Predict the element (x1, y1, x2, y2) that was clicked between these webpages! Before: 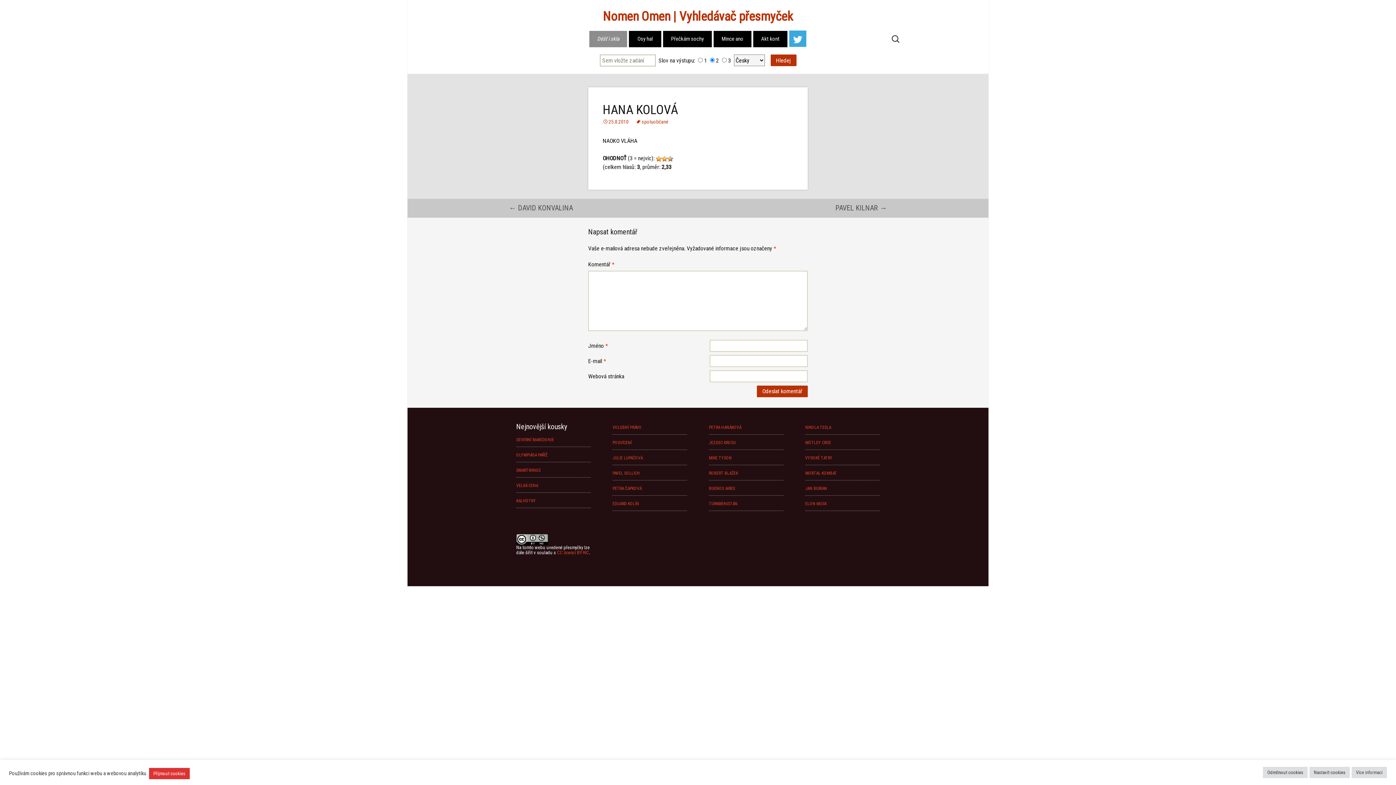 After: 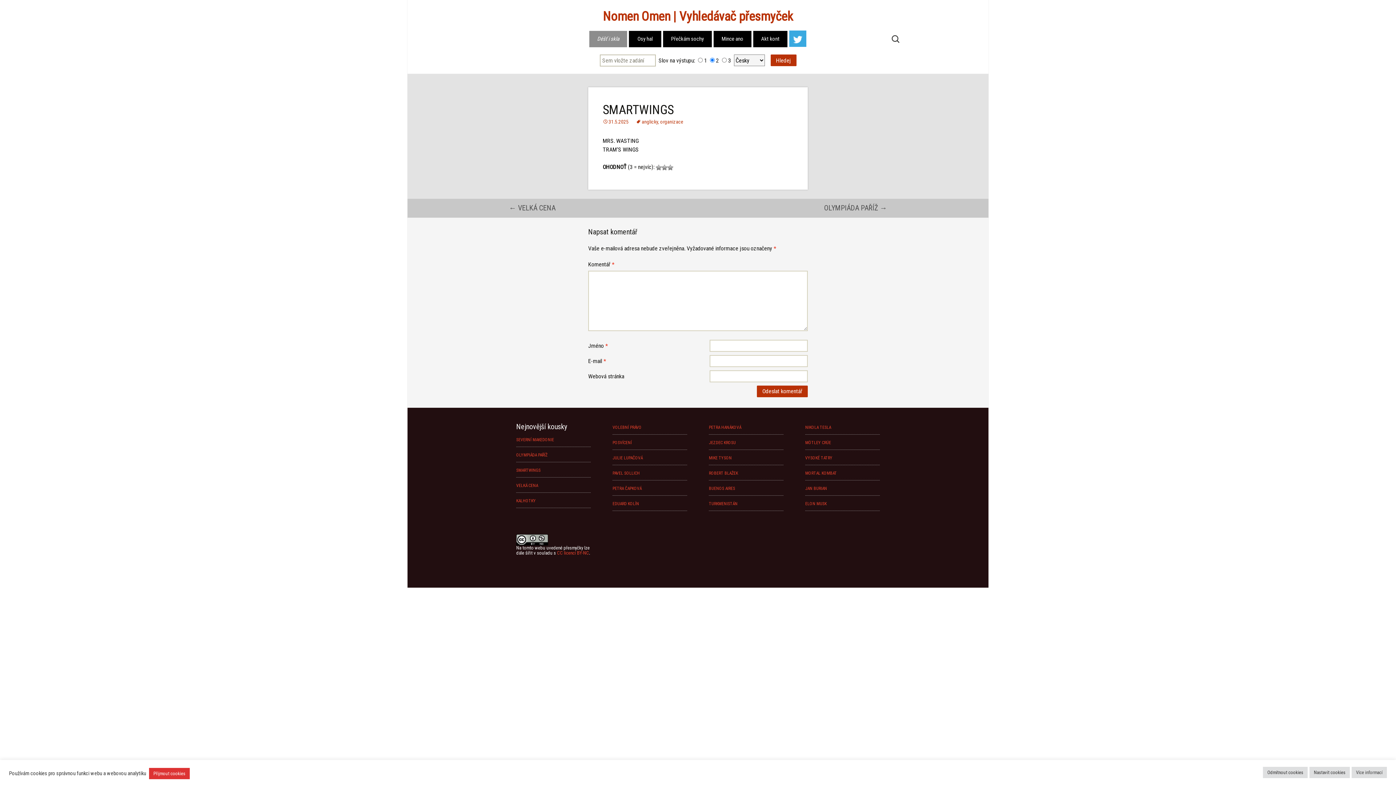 Action: bbox: (516, 467, 540, 473) label: SMARTWINGS